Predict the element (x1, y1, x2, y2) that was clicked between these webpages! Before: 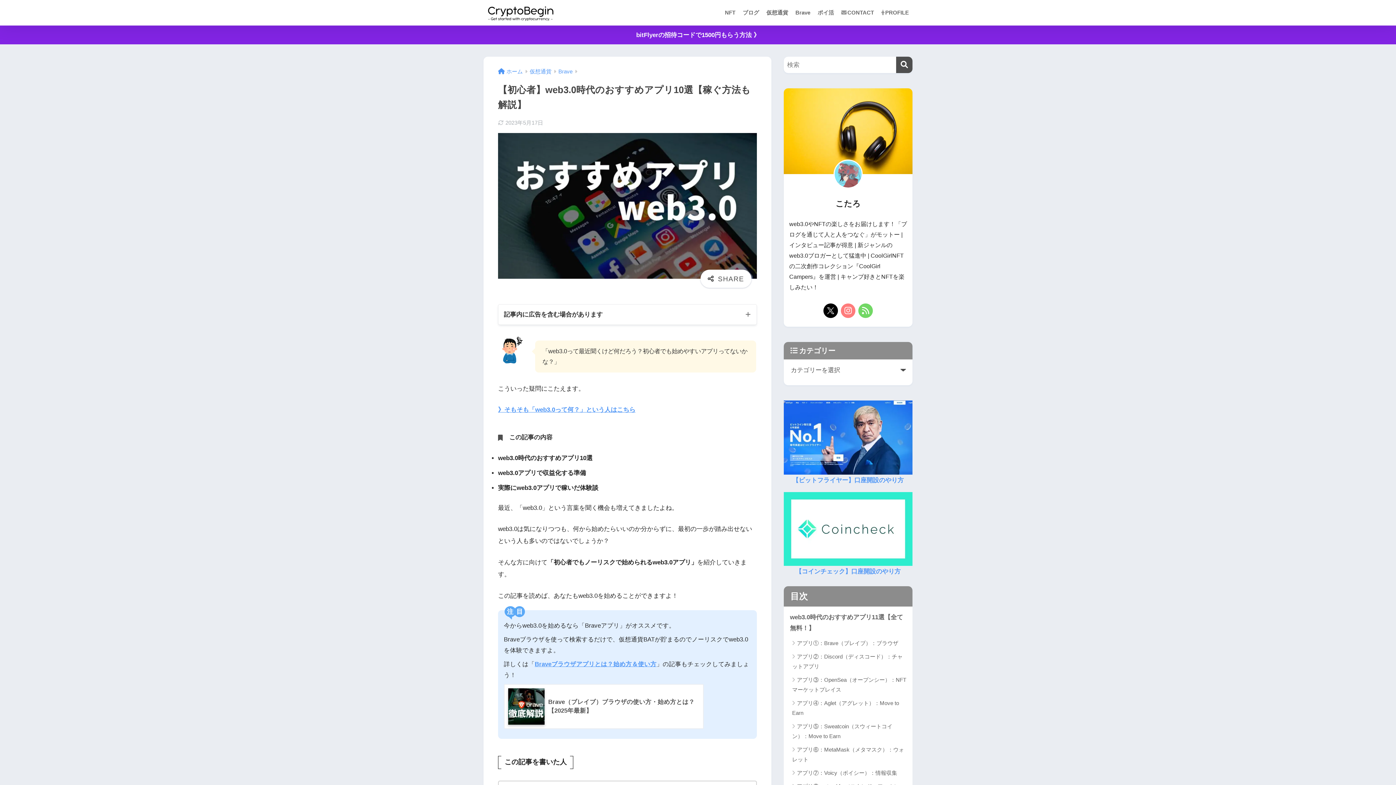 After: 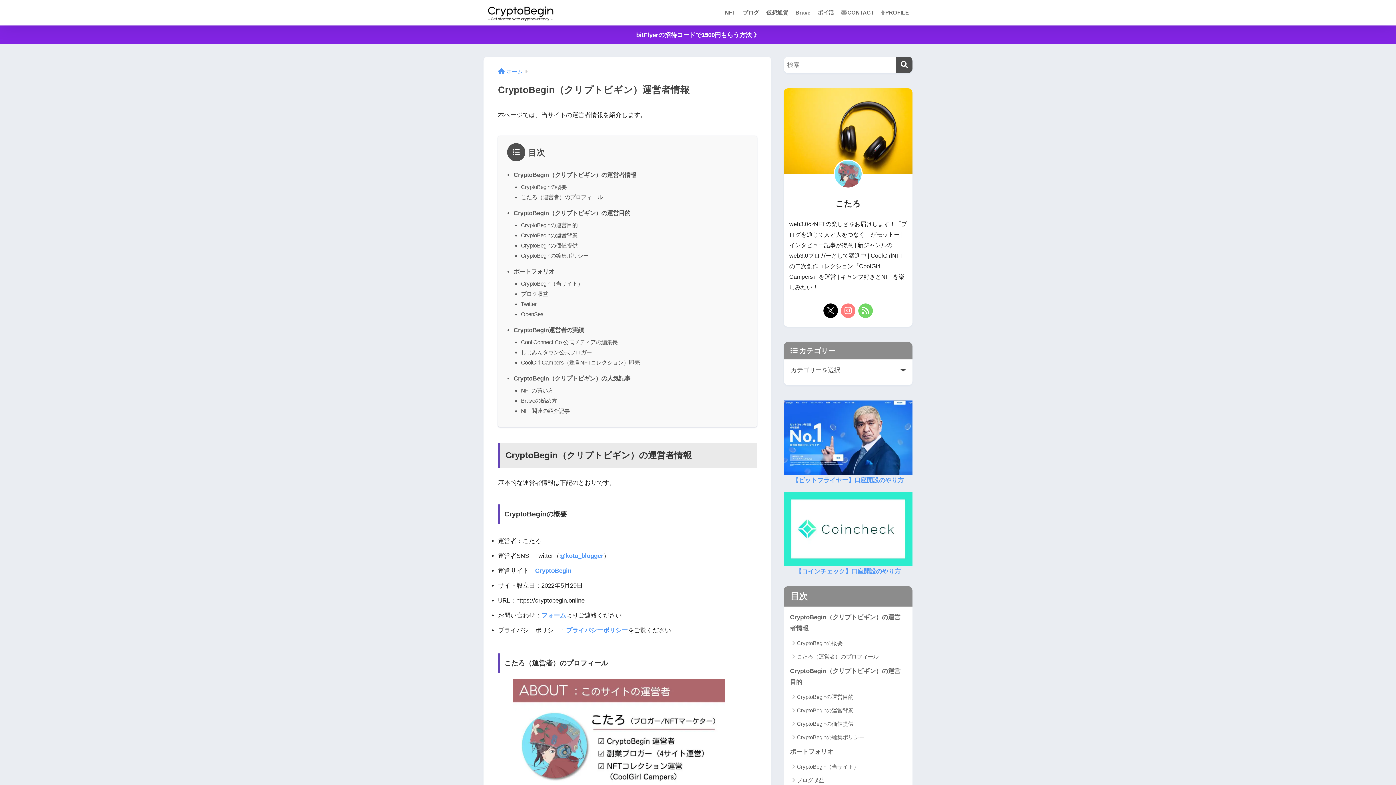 Action: bbox: (877, 0, 912, 25) label: PROFILE